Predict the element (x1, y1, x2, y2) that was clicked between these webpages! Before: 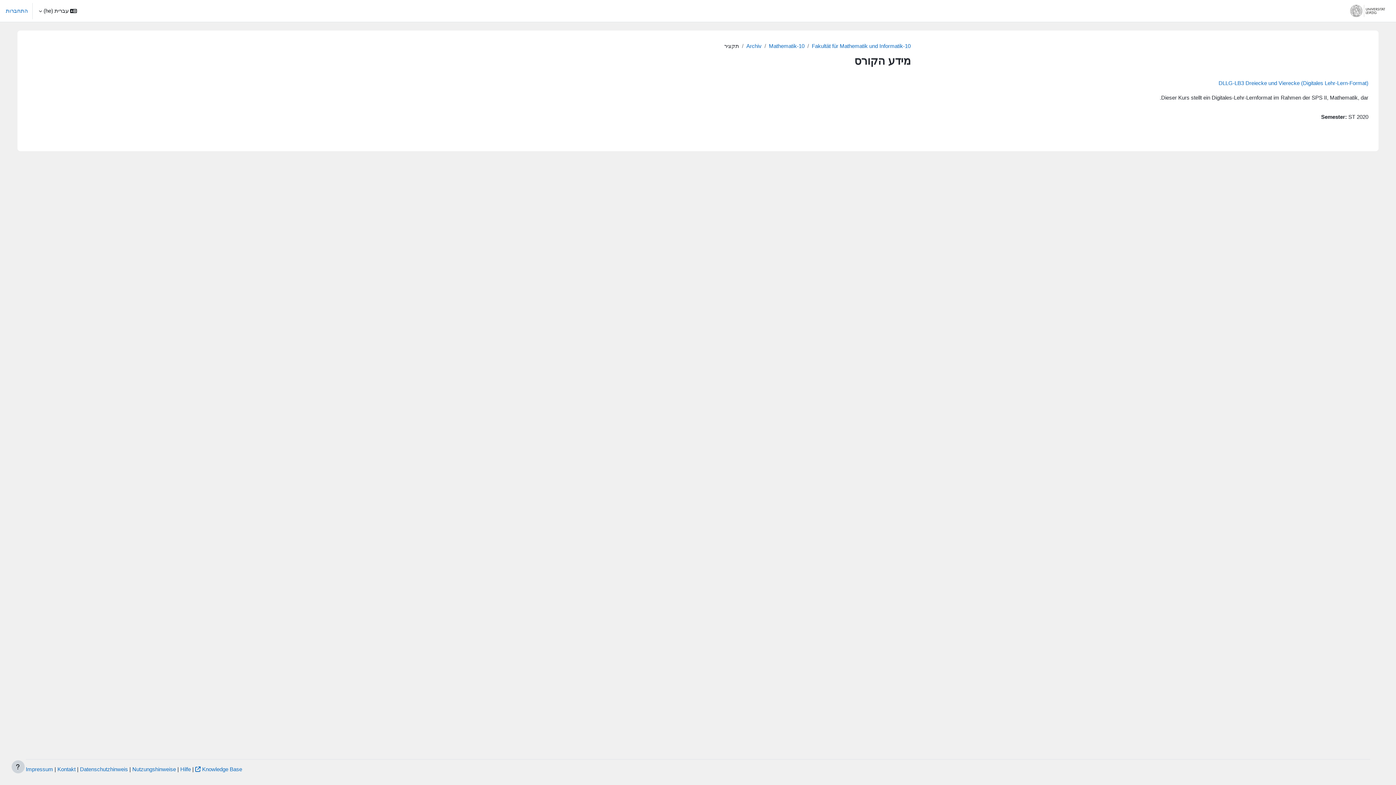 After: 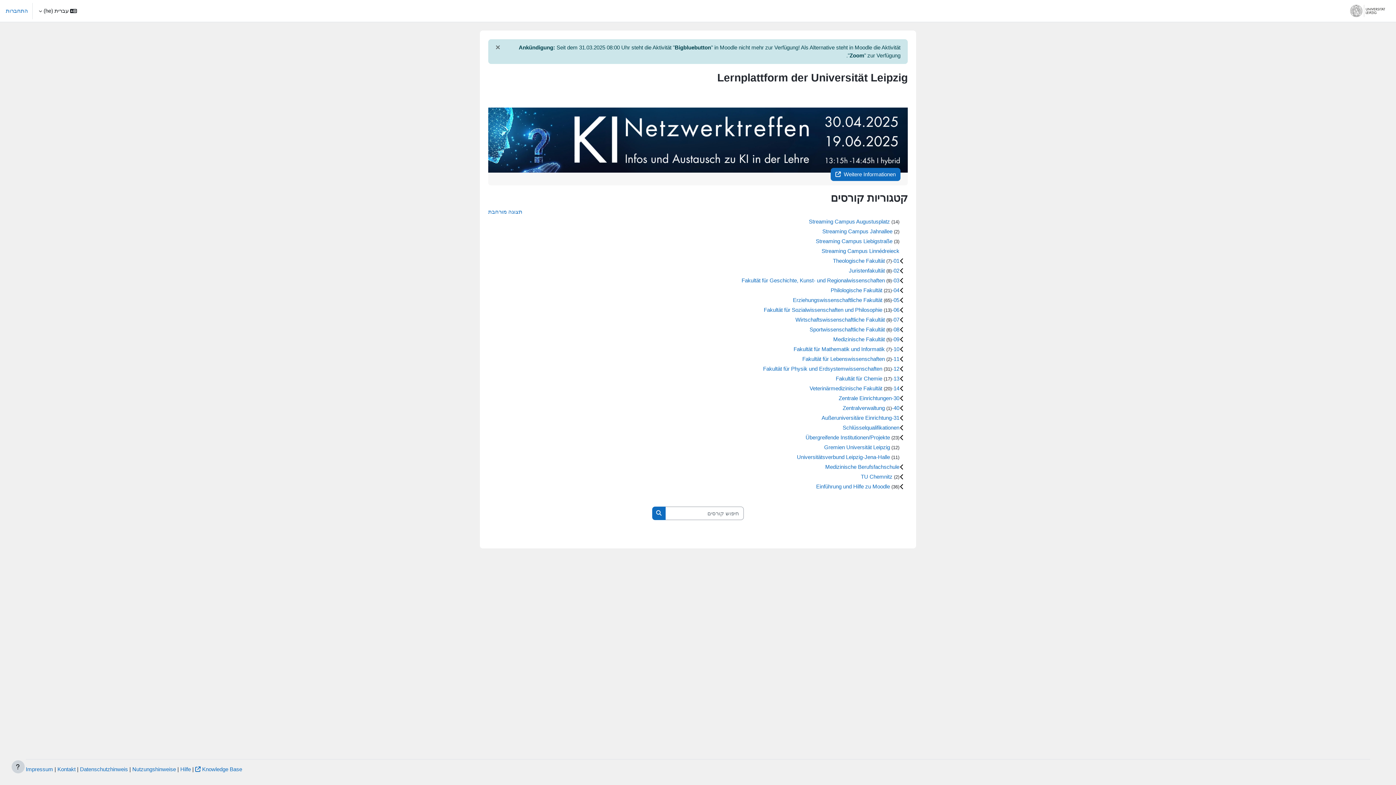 Action: bbox: (1344, 0, 1390, 21)